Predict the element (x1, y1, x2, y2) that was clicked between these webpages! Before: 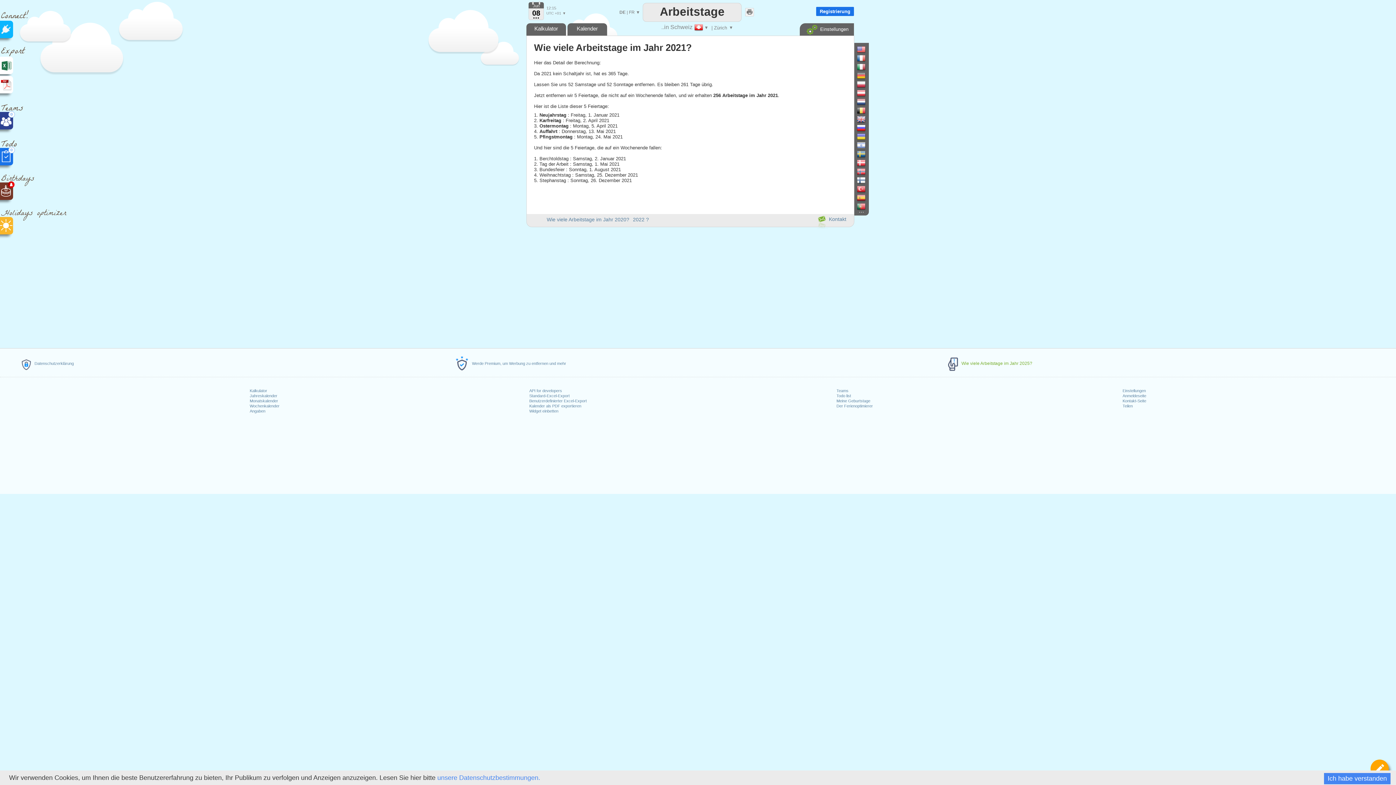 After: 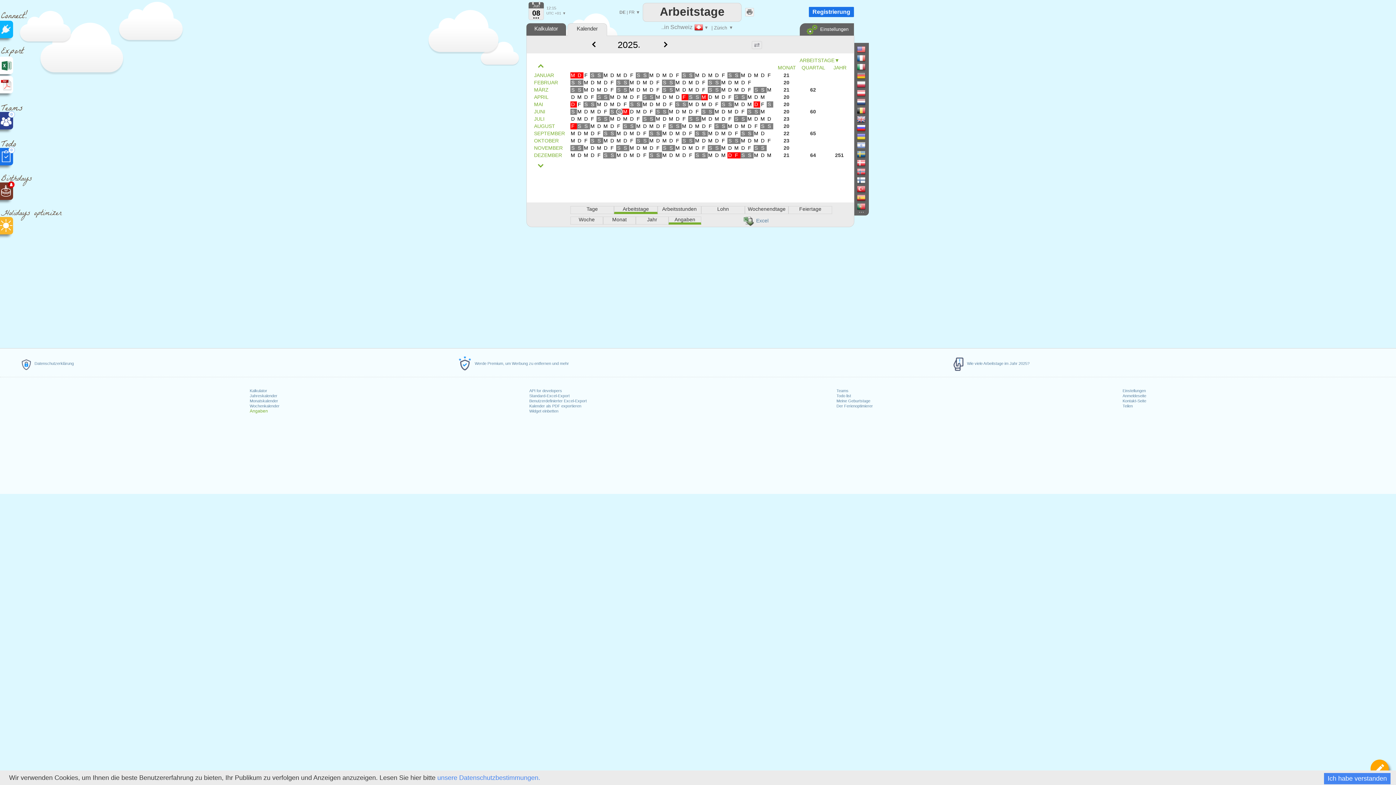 Action: bbox: (249, 409, 265, 413) label: Angaben